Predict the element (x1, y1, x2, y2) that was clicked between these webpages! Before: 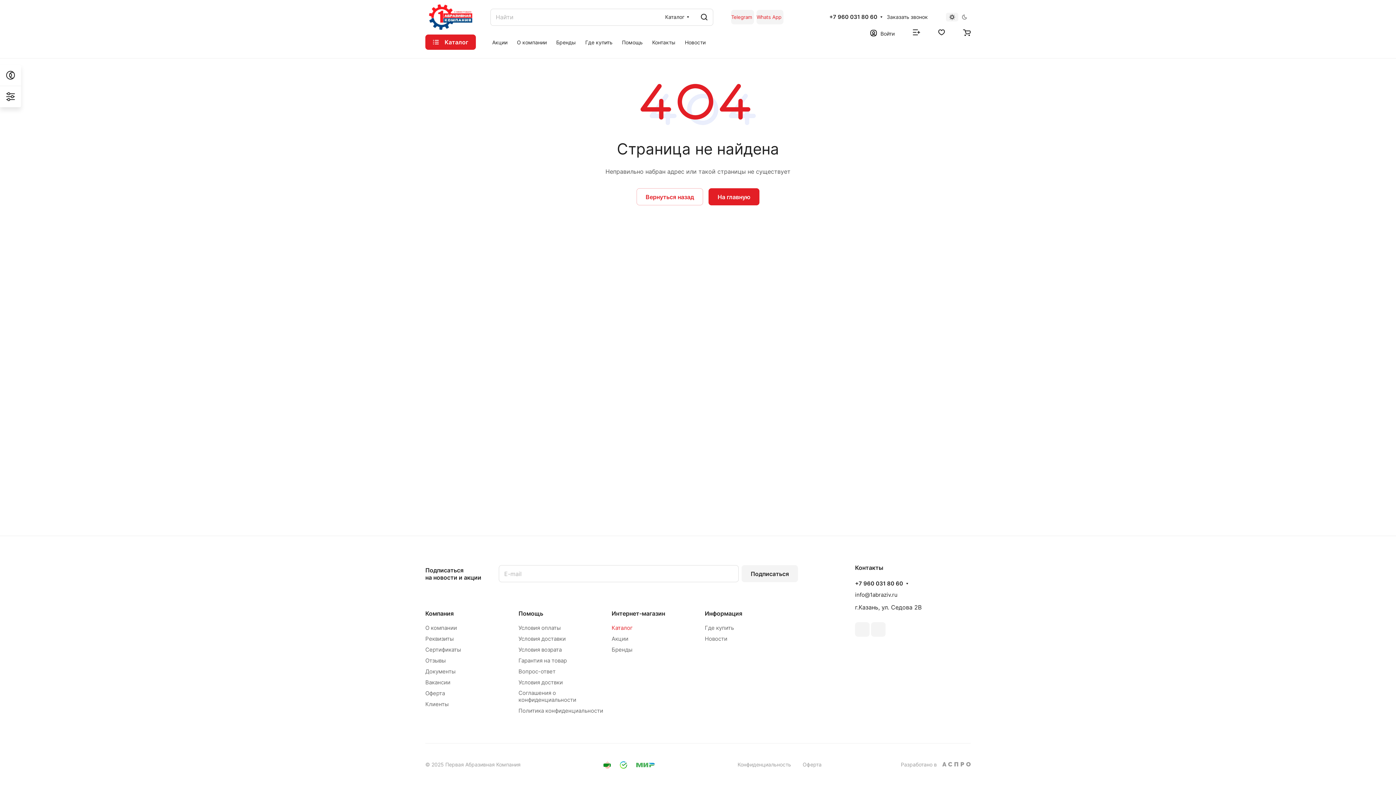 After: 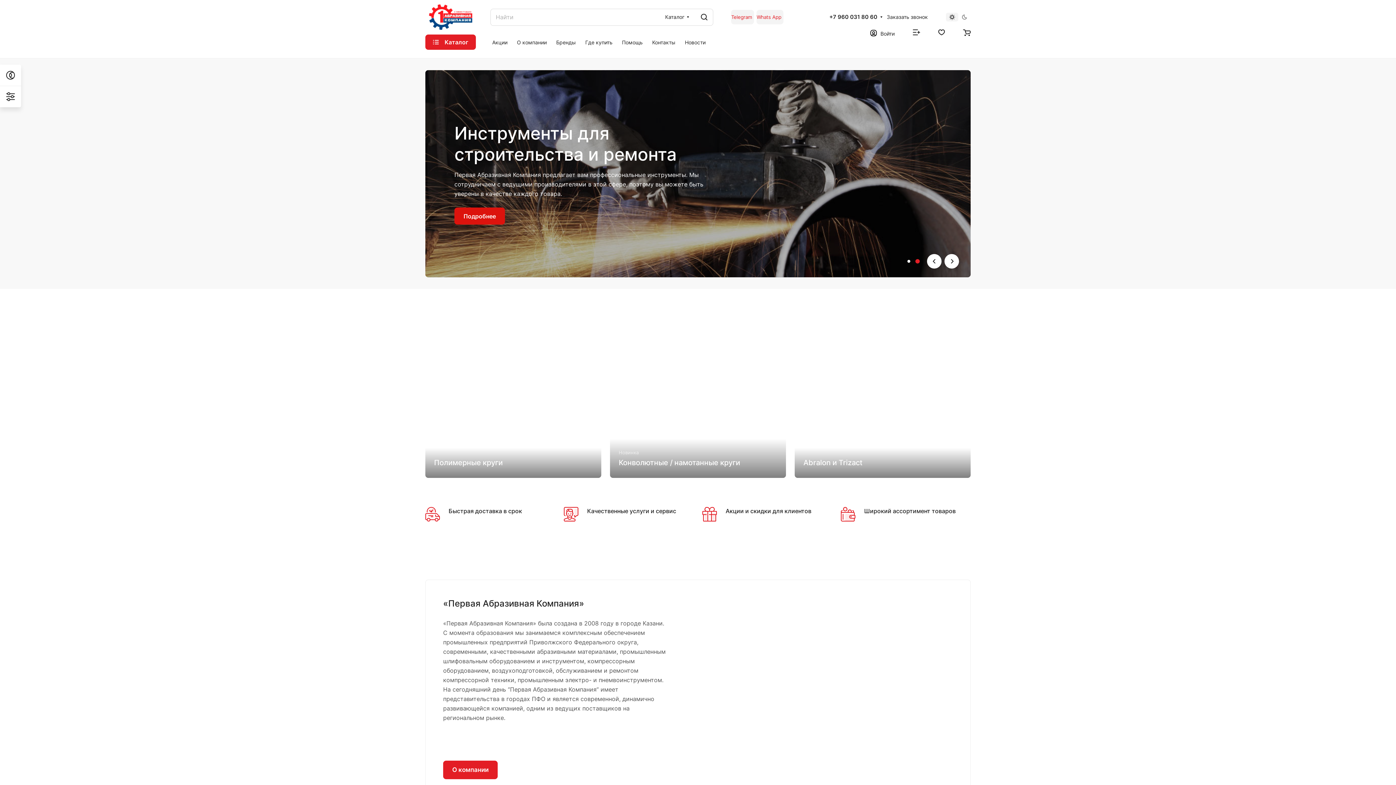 Action: bbox: (429, 4, 472, 29)